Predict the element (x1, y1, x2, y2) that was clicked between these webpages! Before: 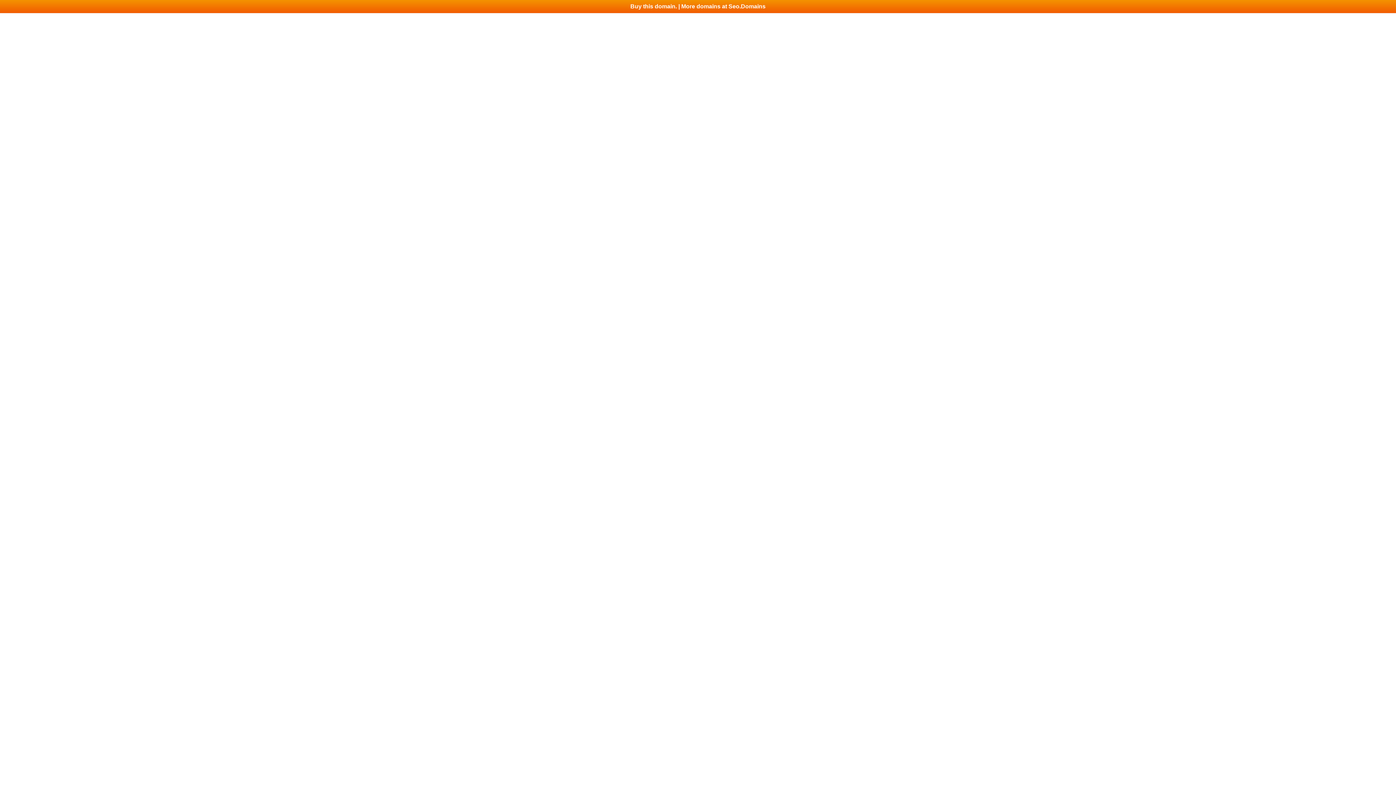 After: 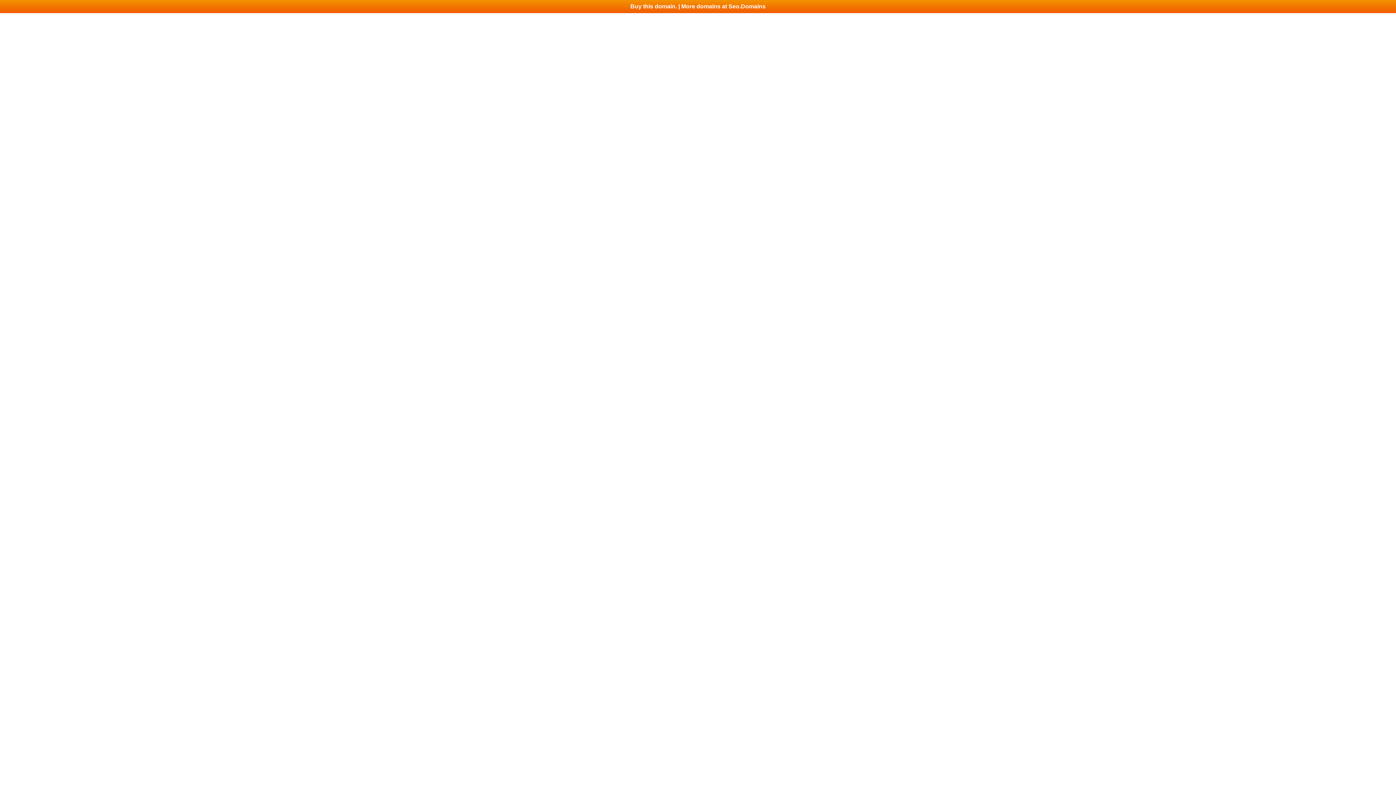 Action: label: Buy this domain. | More domains at Seo.Domains bbox: (0, 0, 1396, 13)